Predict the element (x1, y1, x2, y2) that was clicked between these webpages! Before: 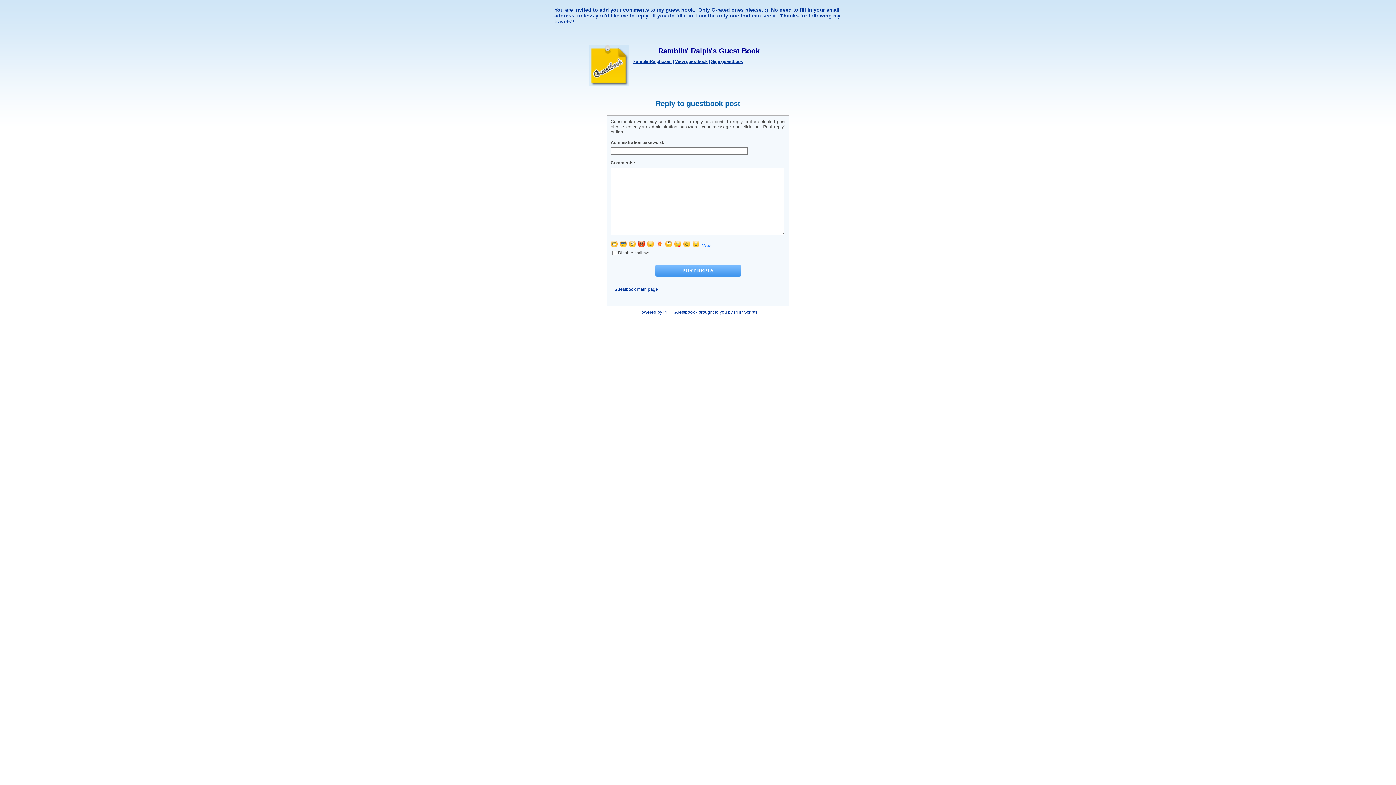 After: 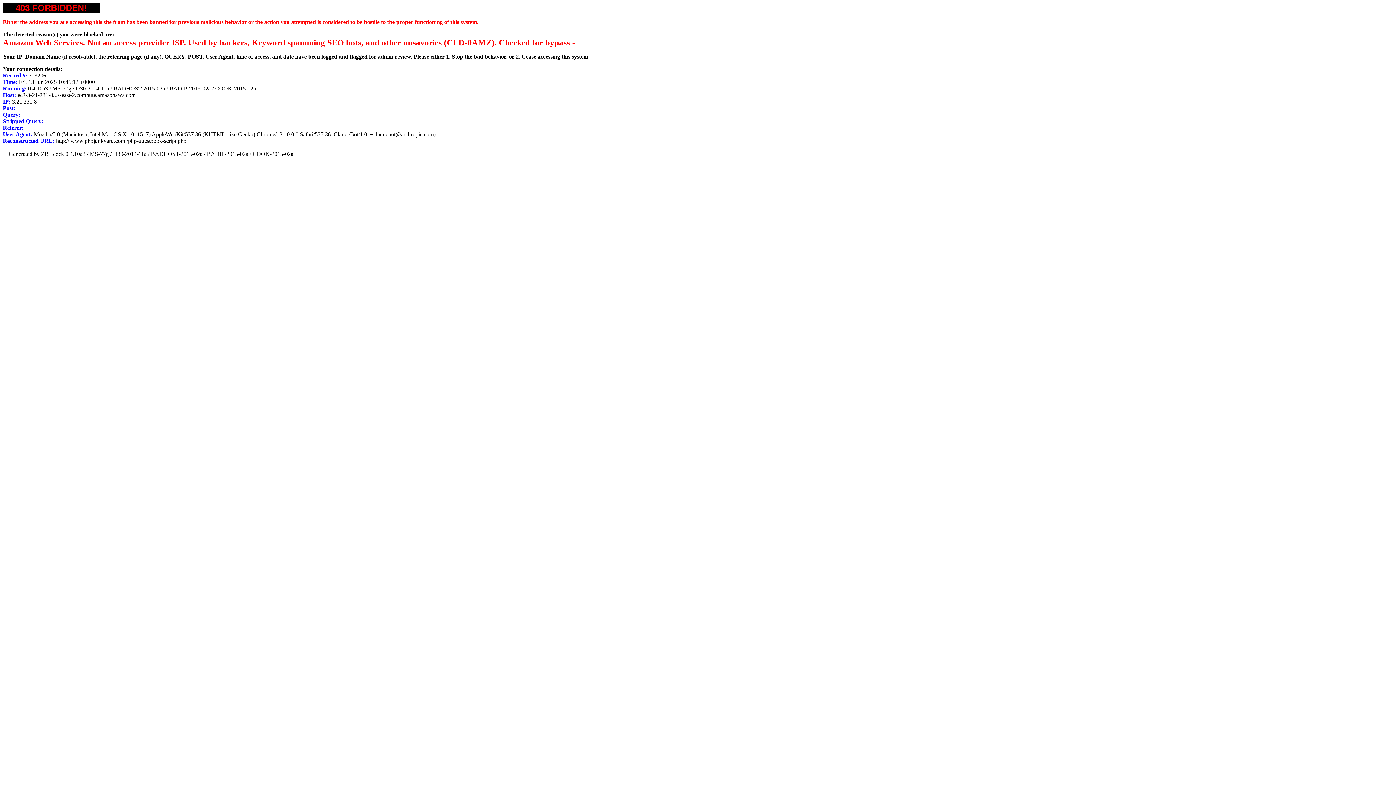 Action: label: PHP Guestbook bbox: (663, 309, 695, 314)